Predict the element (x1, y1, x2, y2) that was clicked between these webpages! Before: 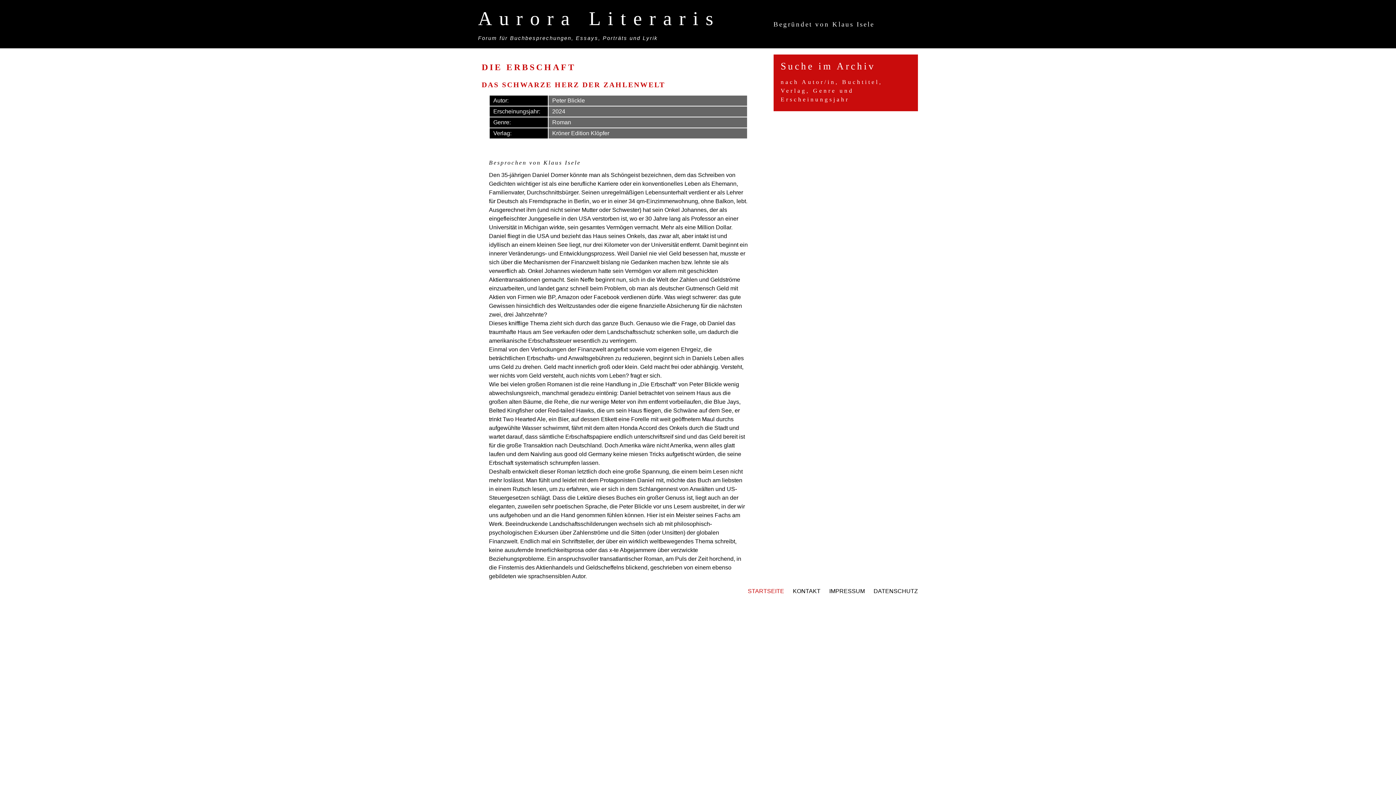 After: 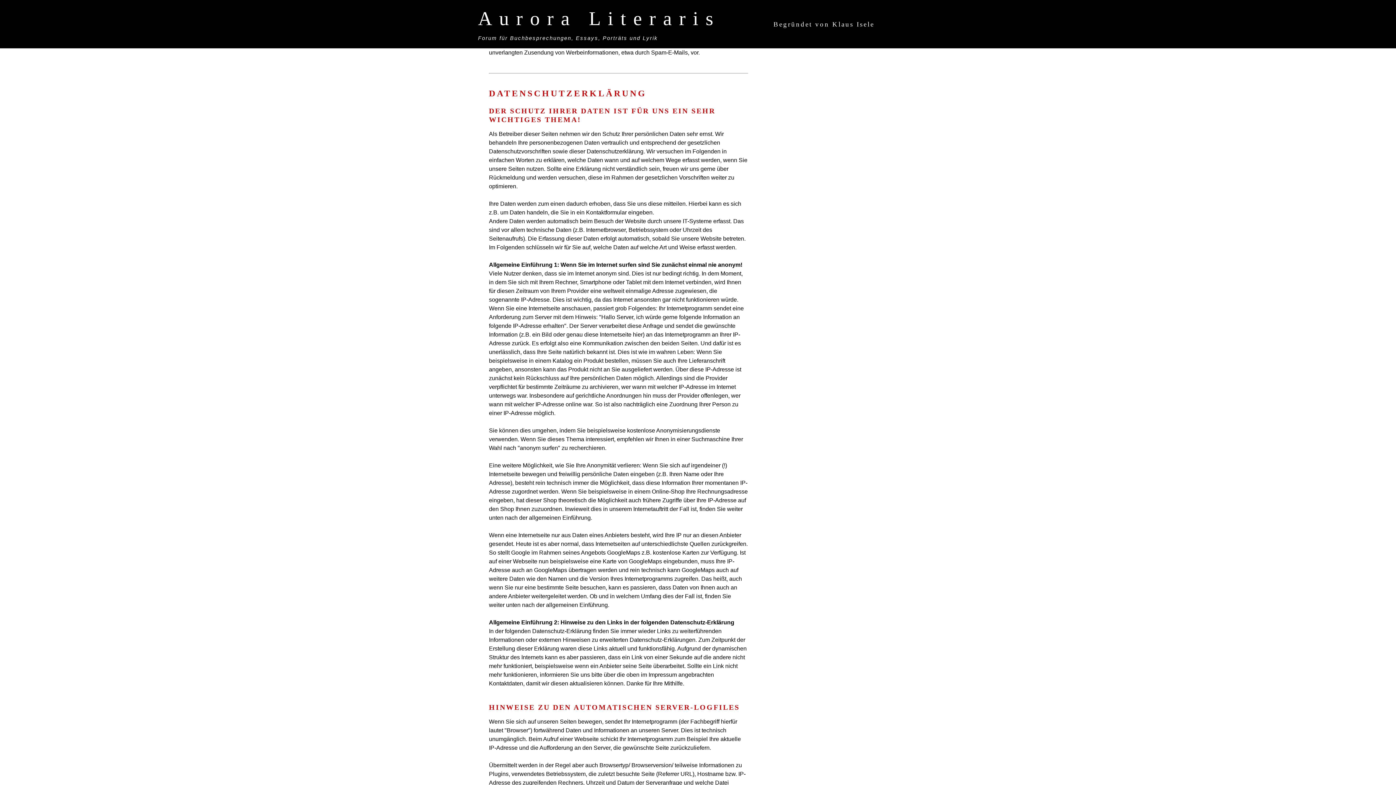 Action: bbox: (873, 588, 918, 594) label: DATENSCHUTZ